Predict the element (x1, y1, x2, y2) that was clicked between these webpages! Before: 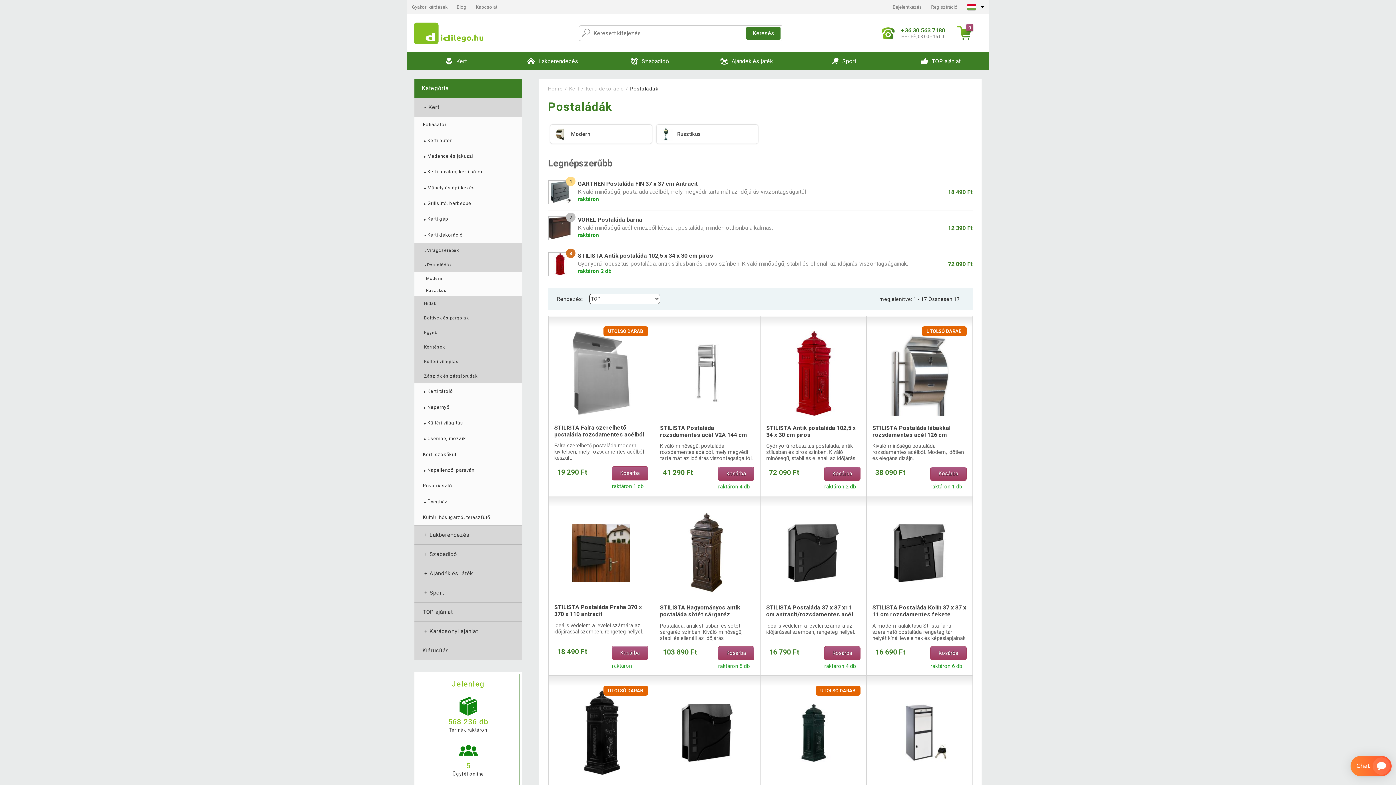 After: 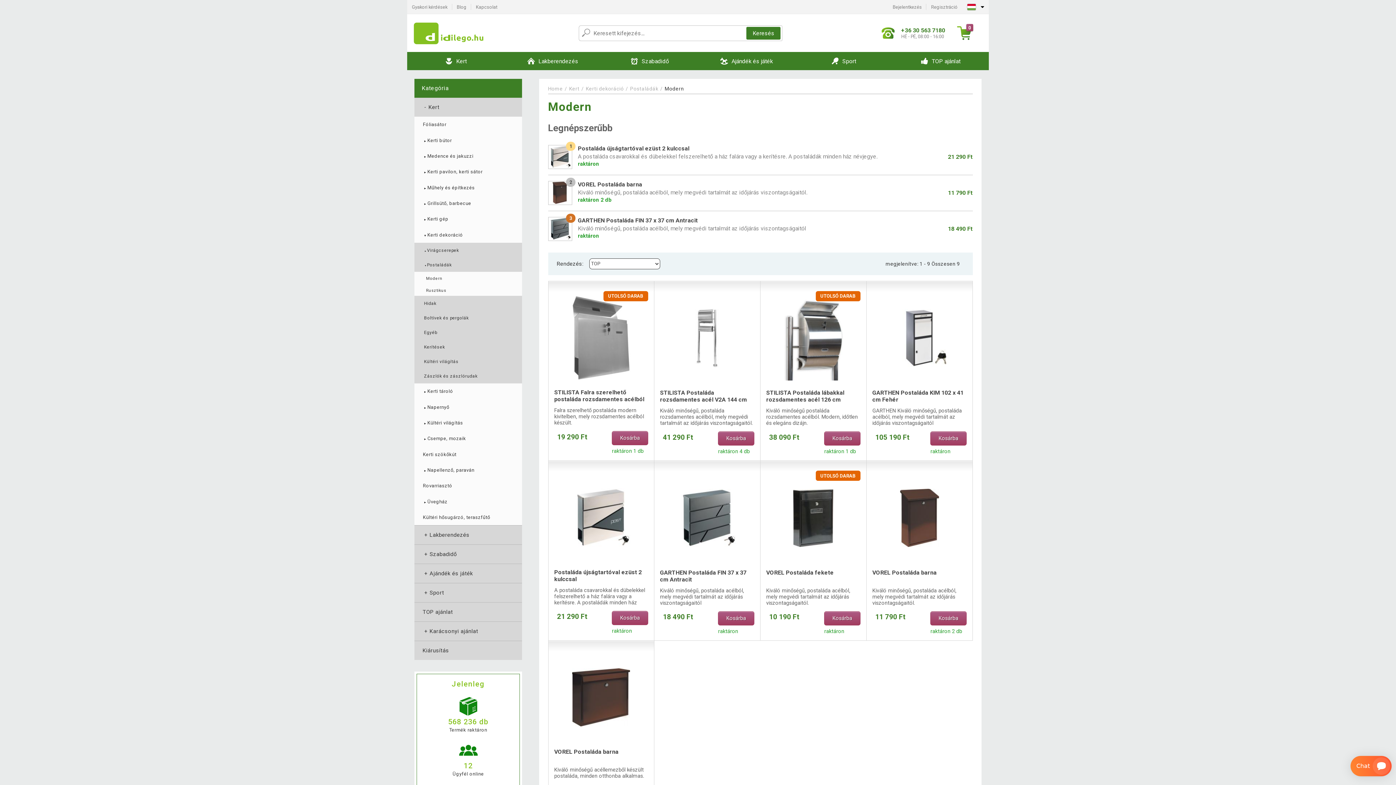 Action: label: Modern bbox: (414, 275, 442, 281)